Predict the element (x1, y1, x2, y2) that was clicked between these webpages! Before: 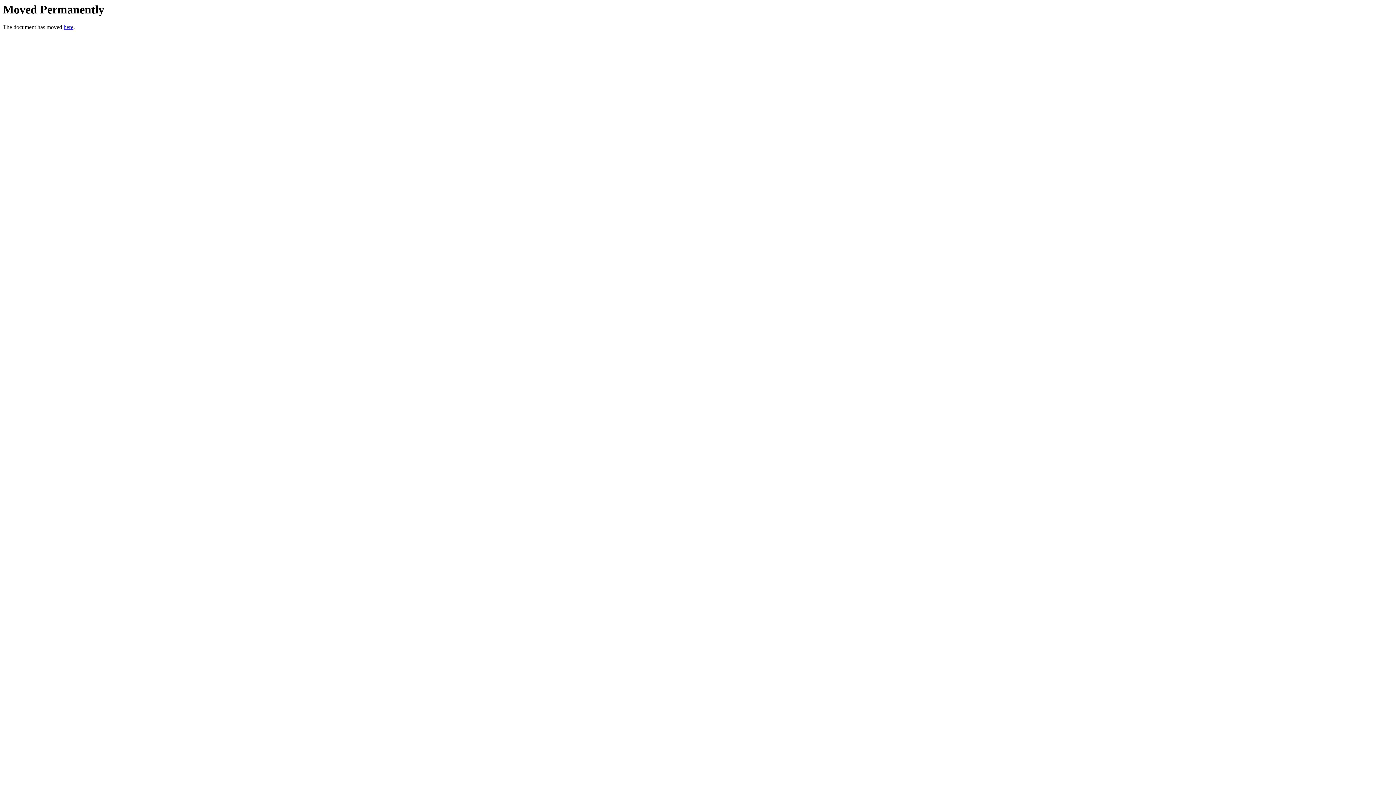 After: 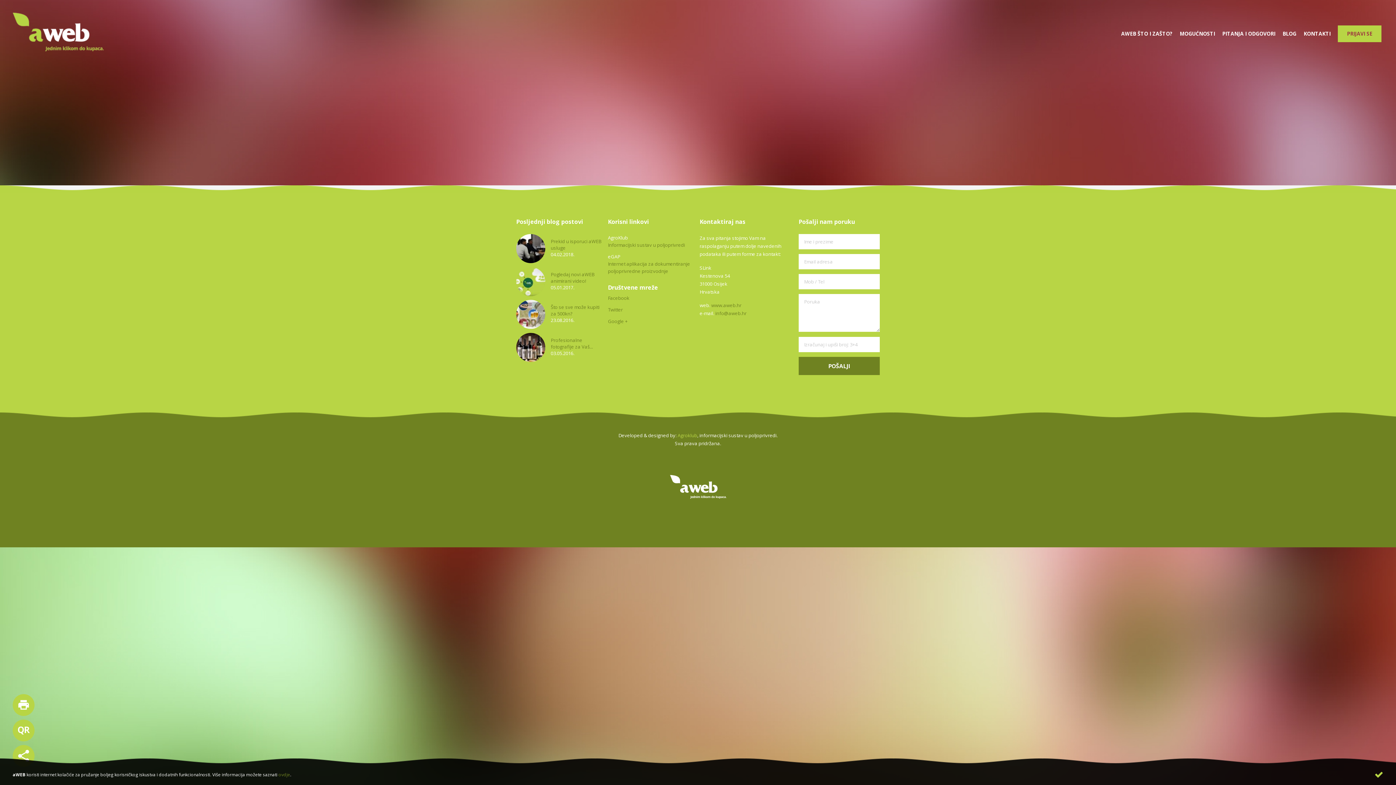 Action: bbox: (63, 24, 73, 30) label: here